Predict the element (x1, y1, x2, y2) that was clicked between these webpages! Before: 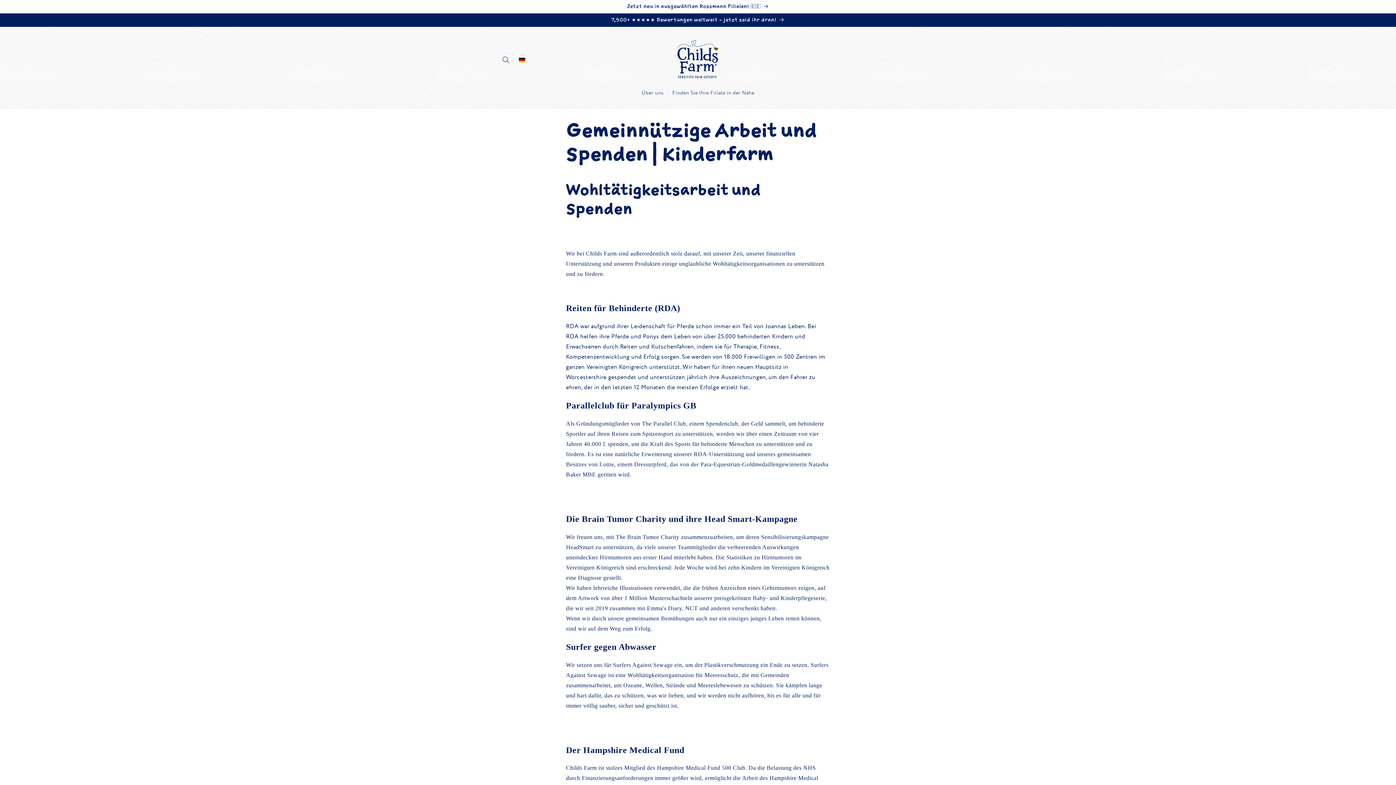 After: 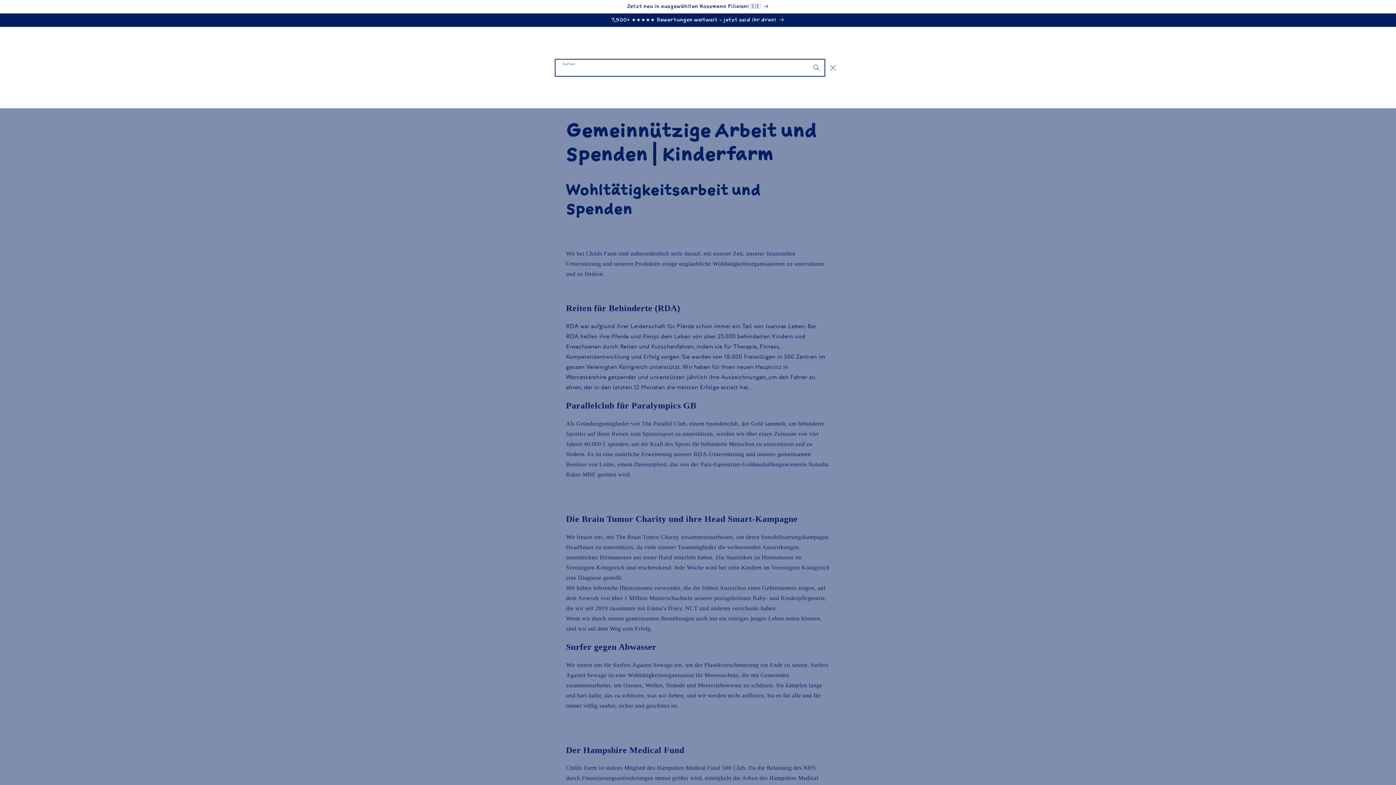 Action: label: Suchen bbox: (498, 51, 514, 67)